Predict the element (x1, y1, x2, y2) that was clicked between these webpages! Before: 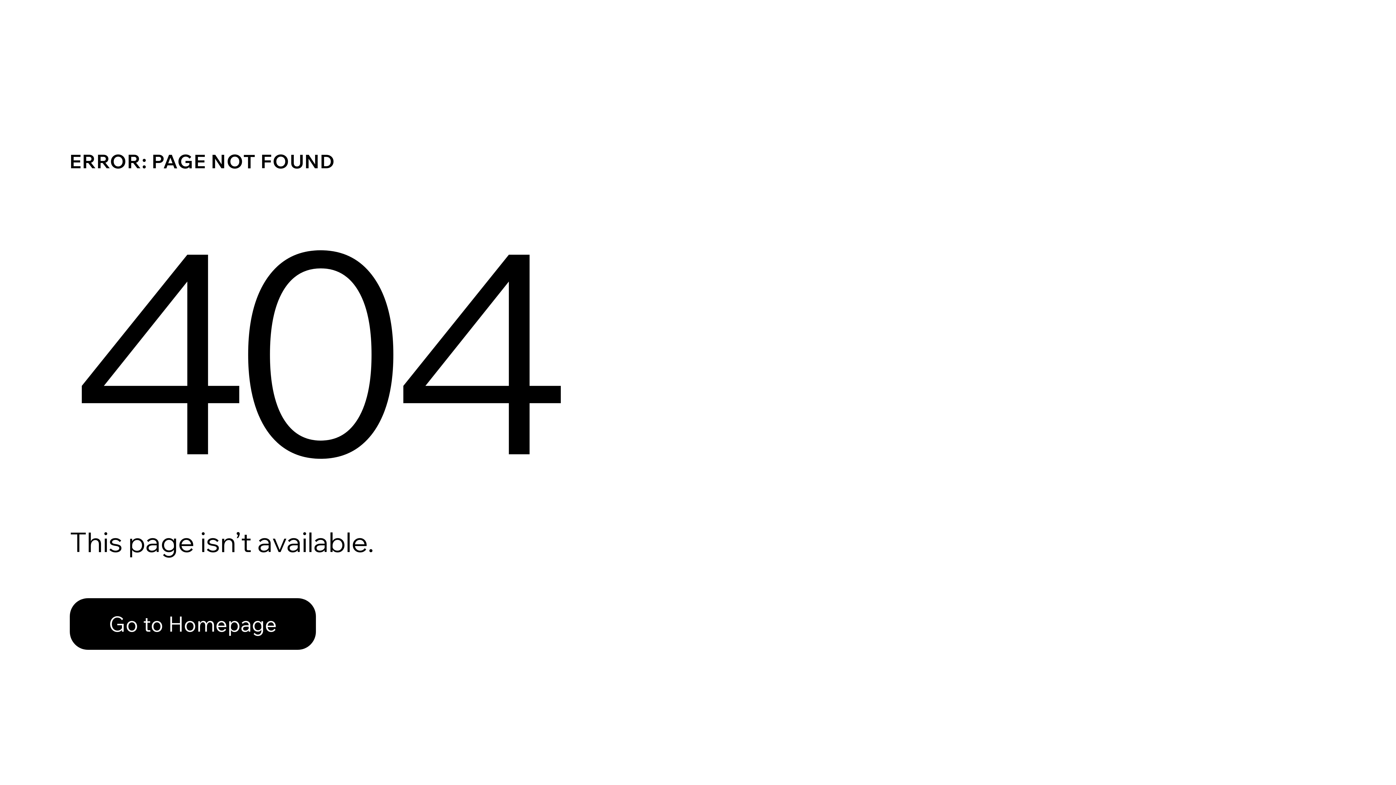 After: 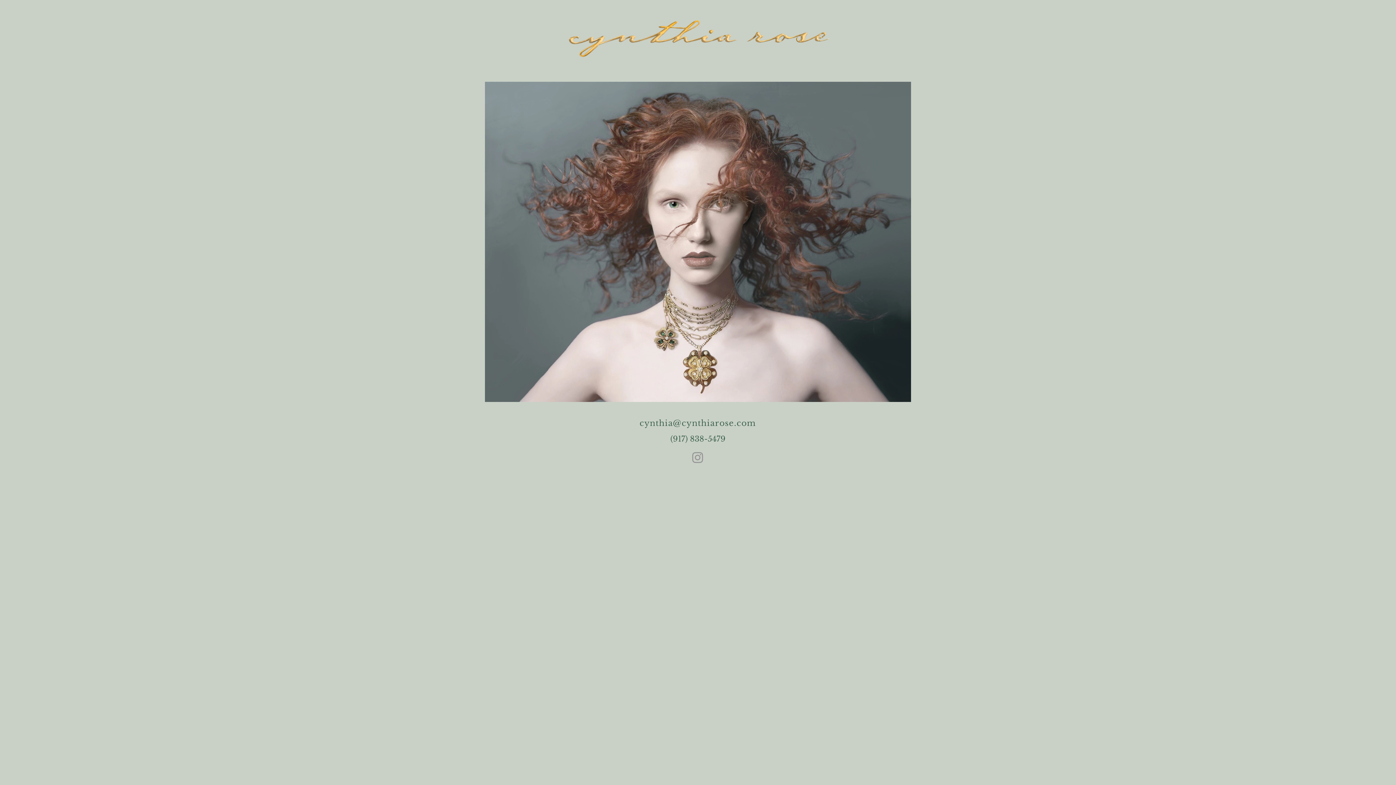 Action: bbox: (69, 582, 768, 659) label: Go to Homepage